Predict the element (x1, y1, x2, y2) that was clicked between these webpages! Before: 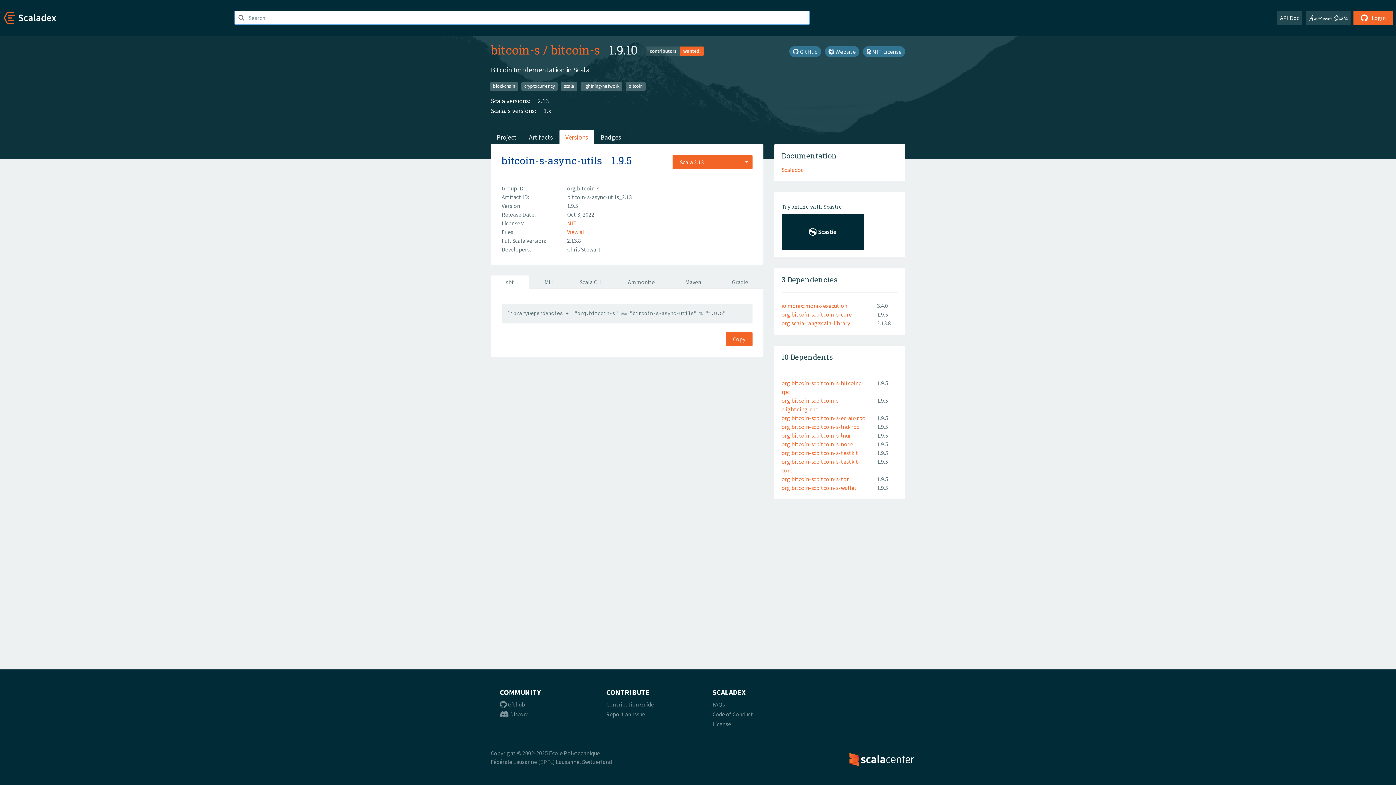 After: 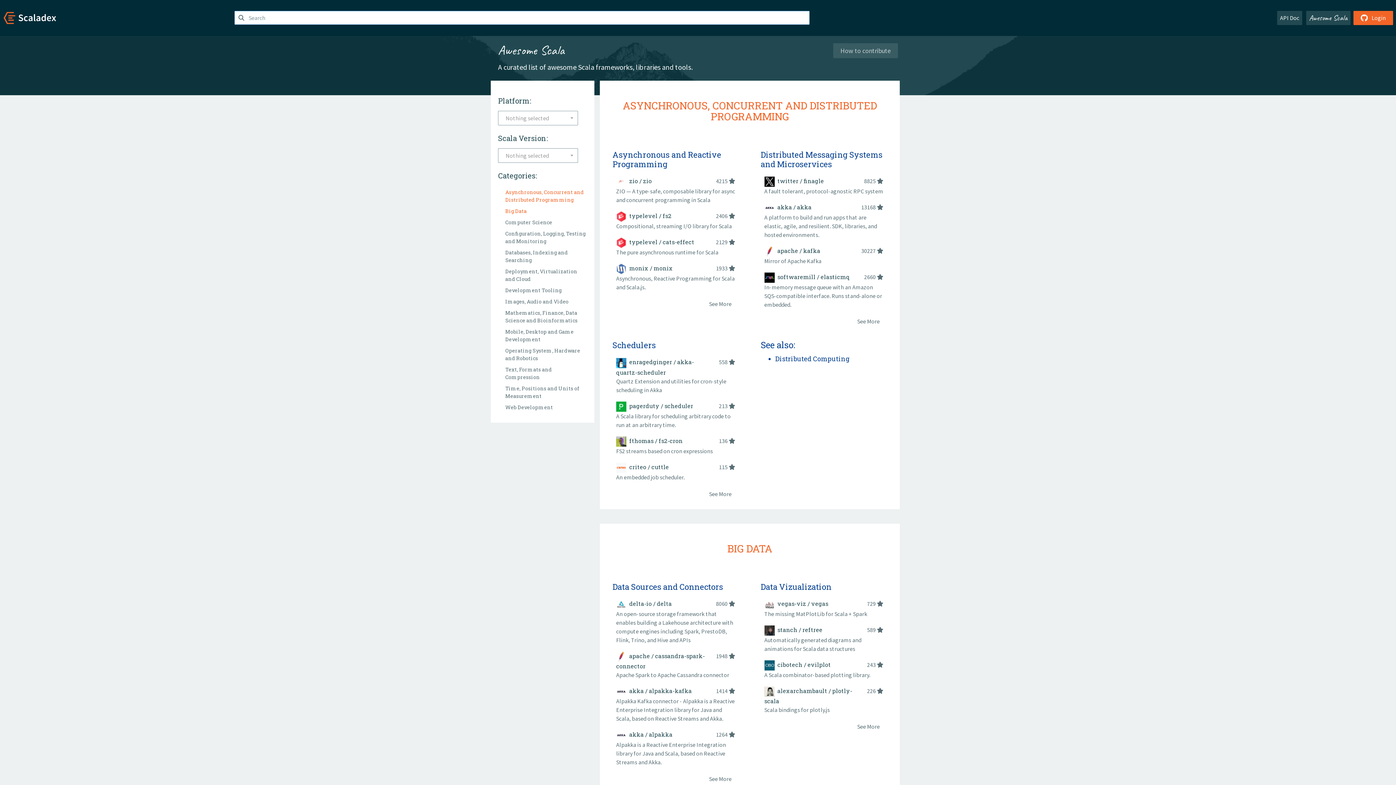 Action: bbox: (1306, 10, 1350, 25) label: Awesome Scala